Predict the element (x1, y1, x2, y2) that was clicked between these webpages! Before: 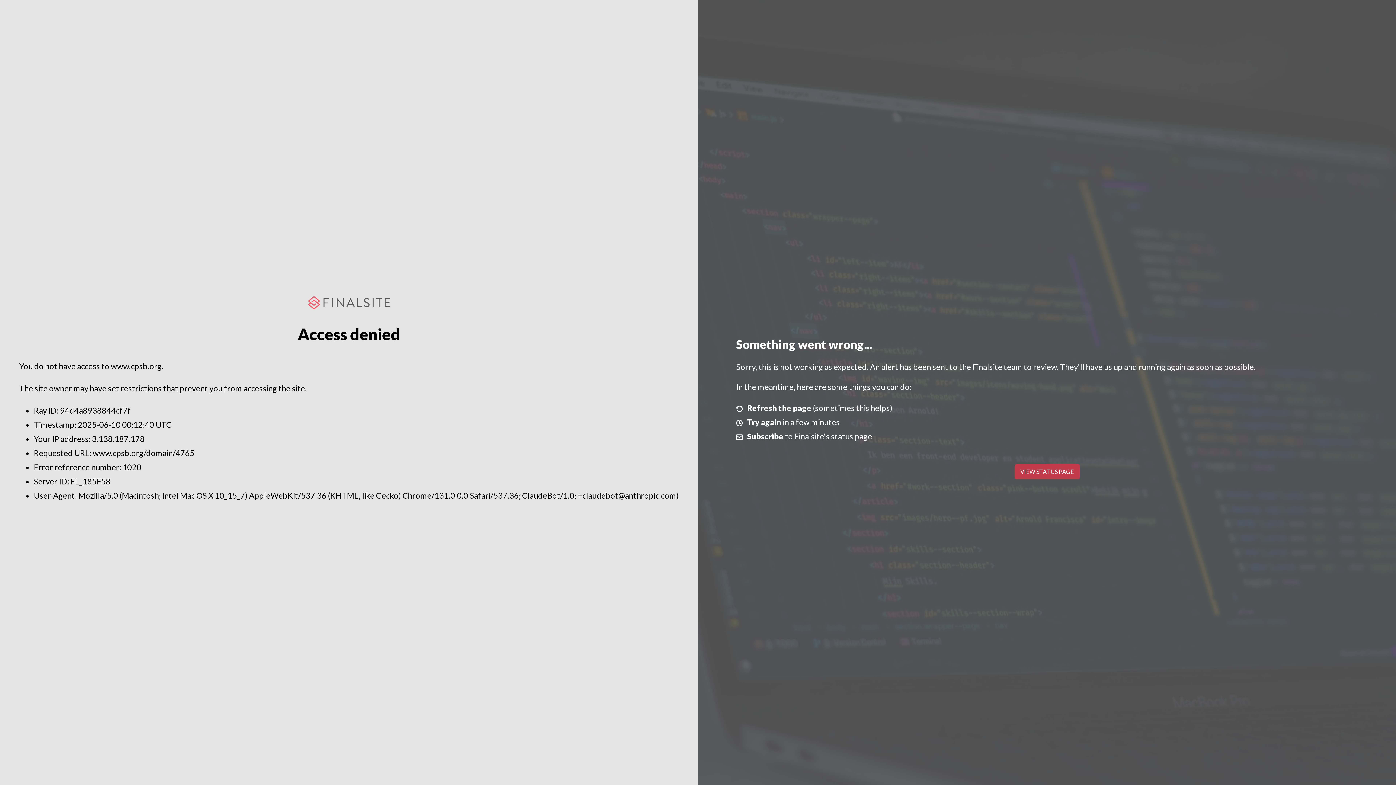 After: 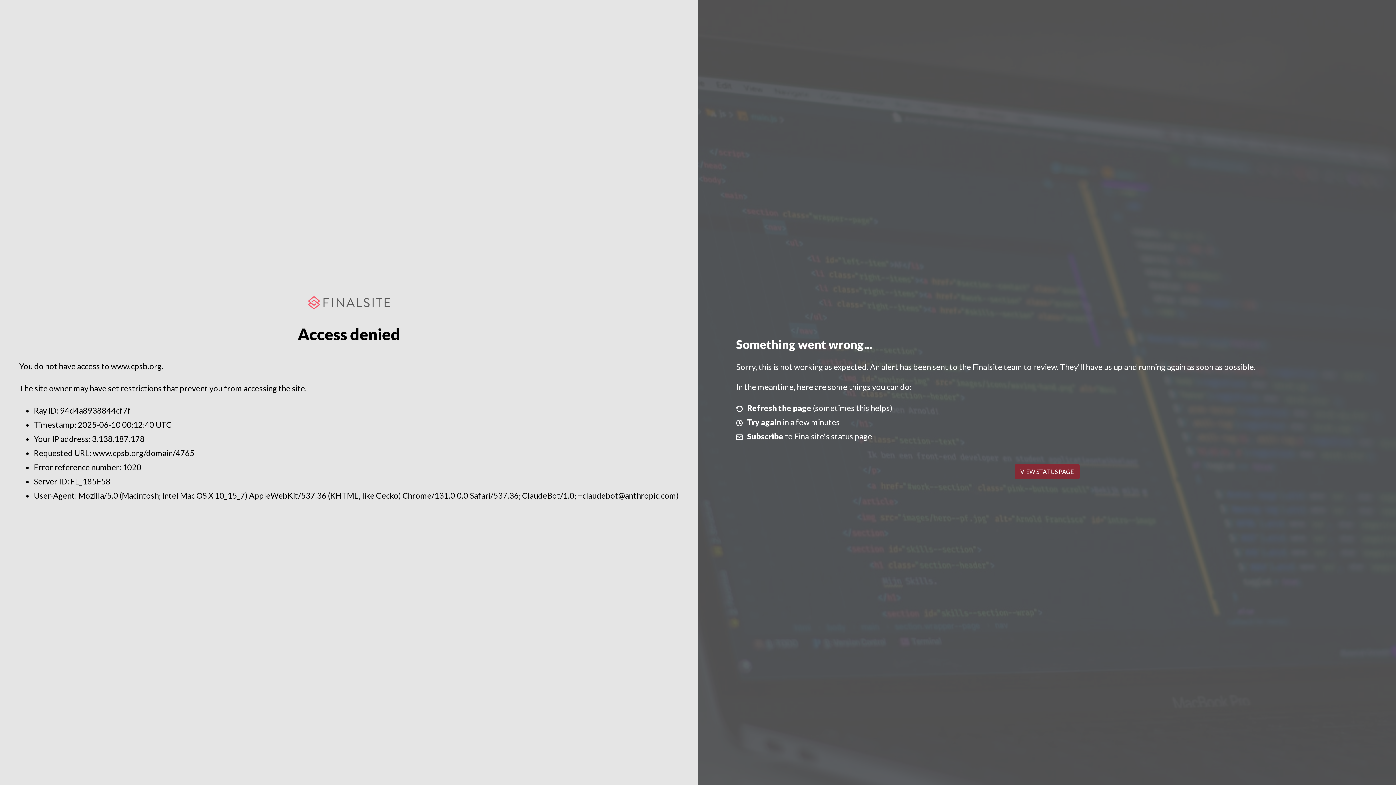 Action: bbox: (1014, 464, 1079, 479) label: VIEW STATUS PAGE